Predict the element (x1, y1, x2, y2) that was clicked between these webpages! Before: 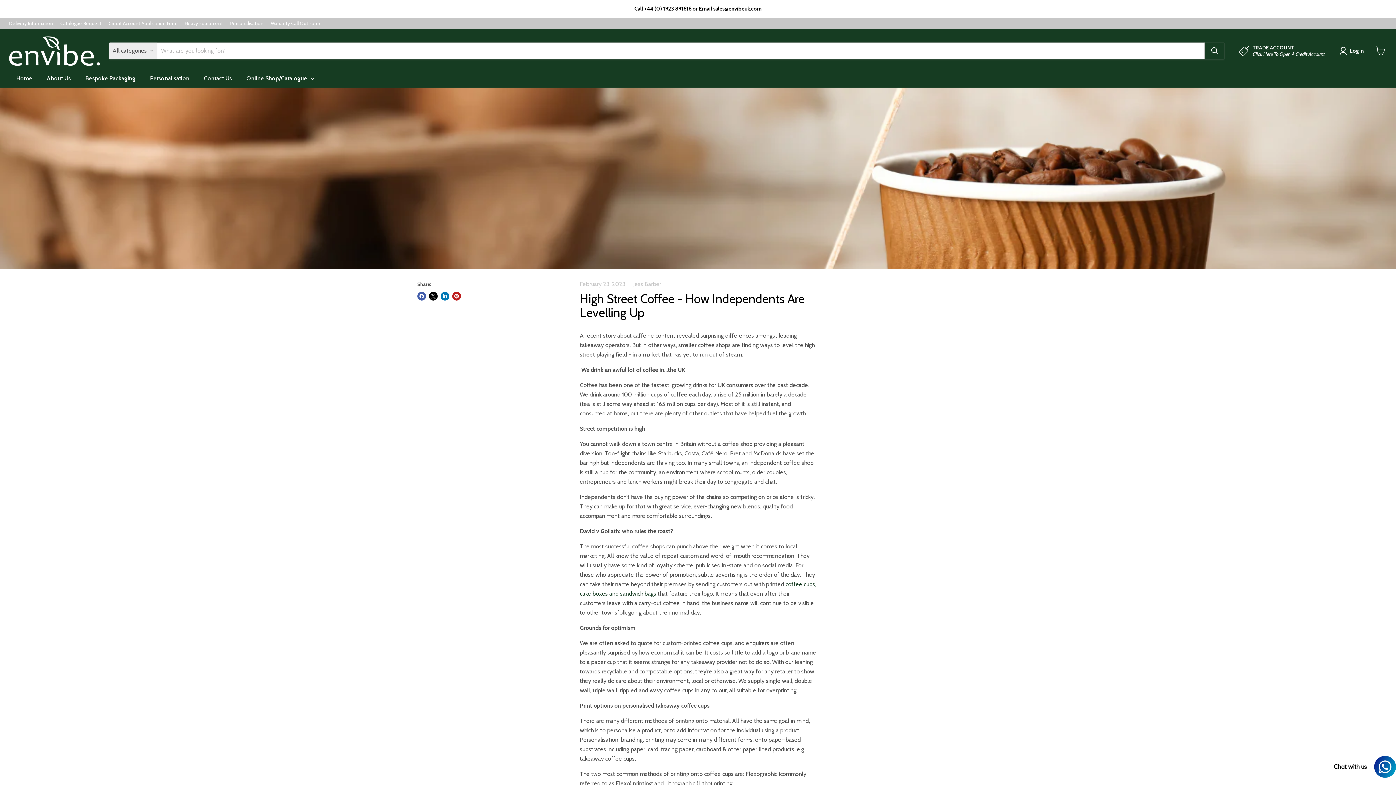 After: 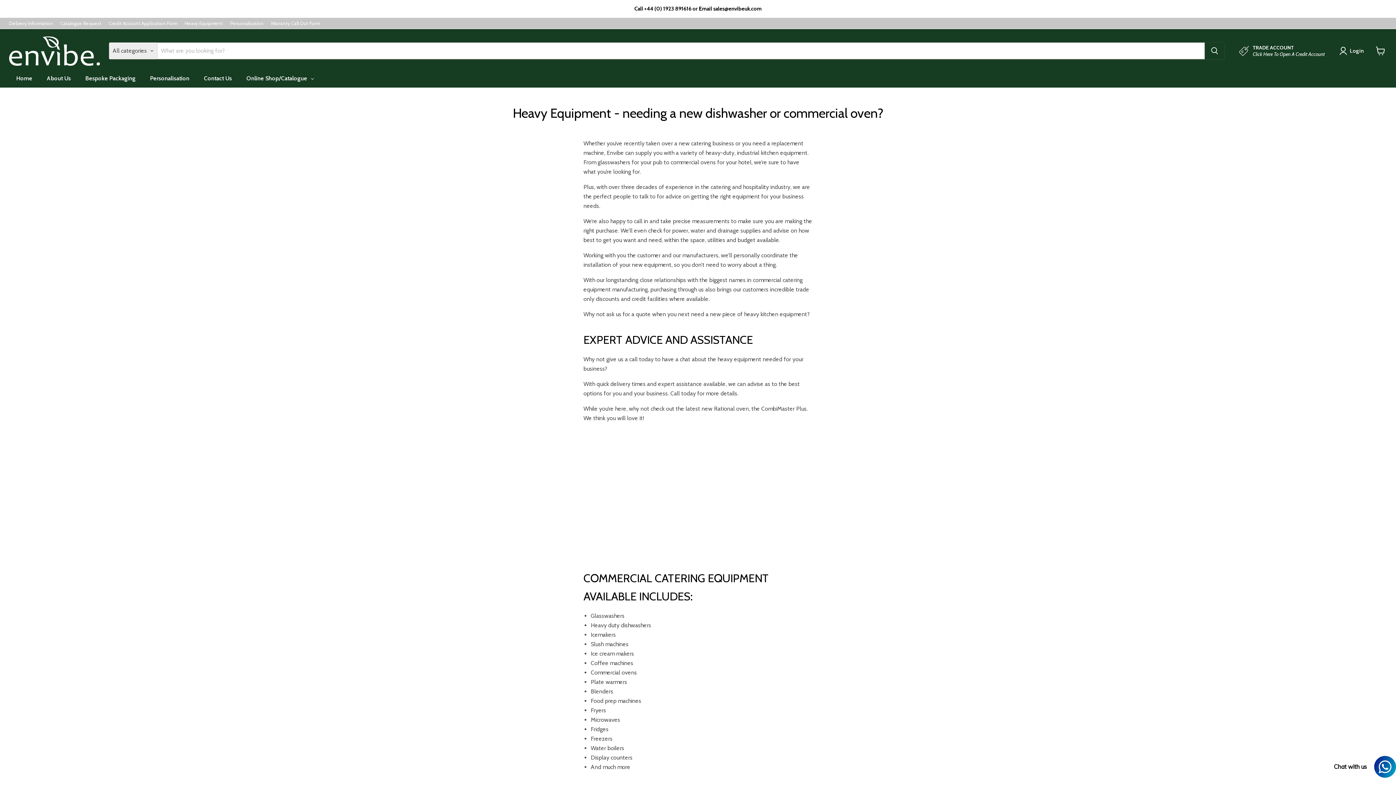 Action: bbox: (184, 20, 222, 25) label: Heavy Equipment